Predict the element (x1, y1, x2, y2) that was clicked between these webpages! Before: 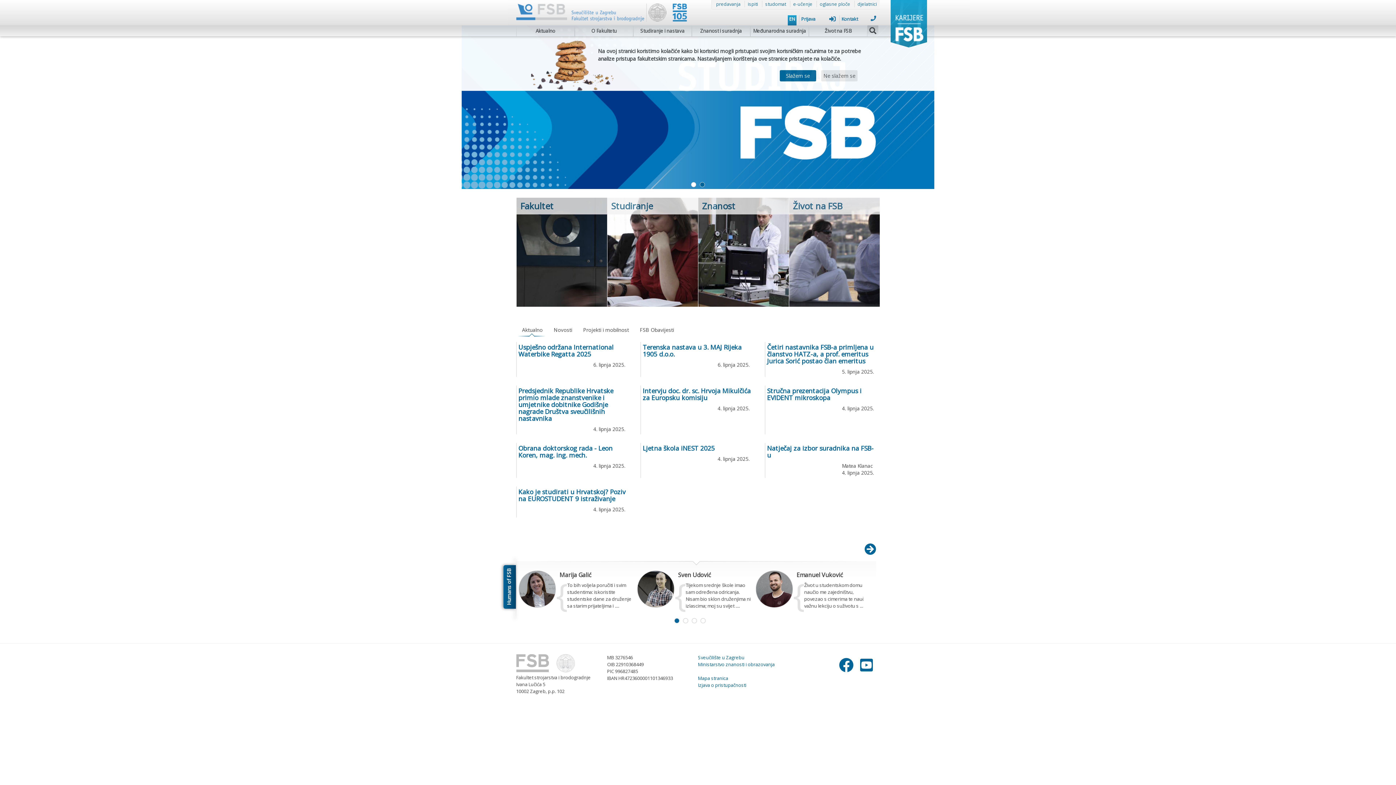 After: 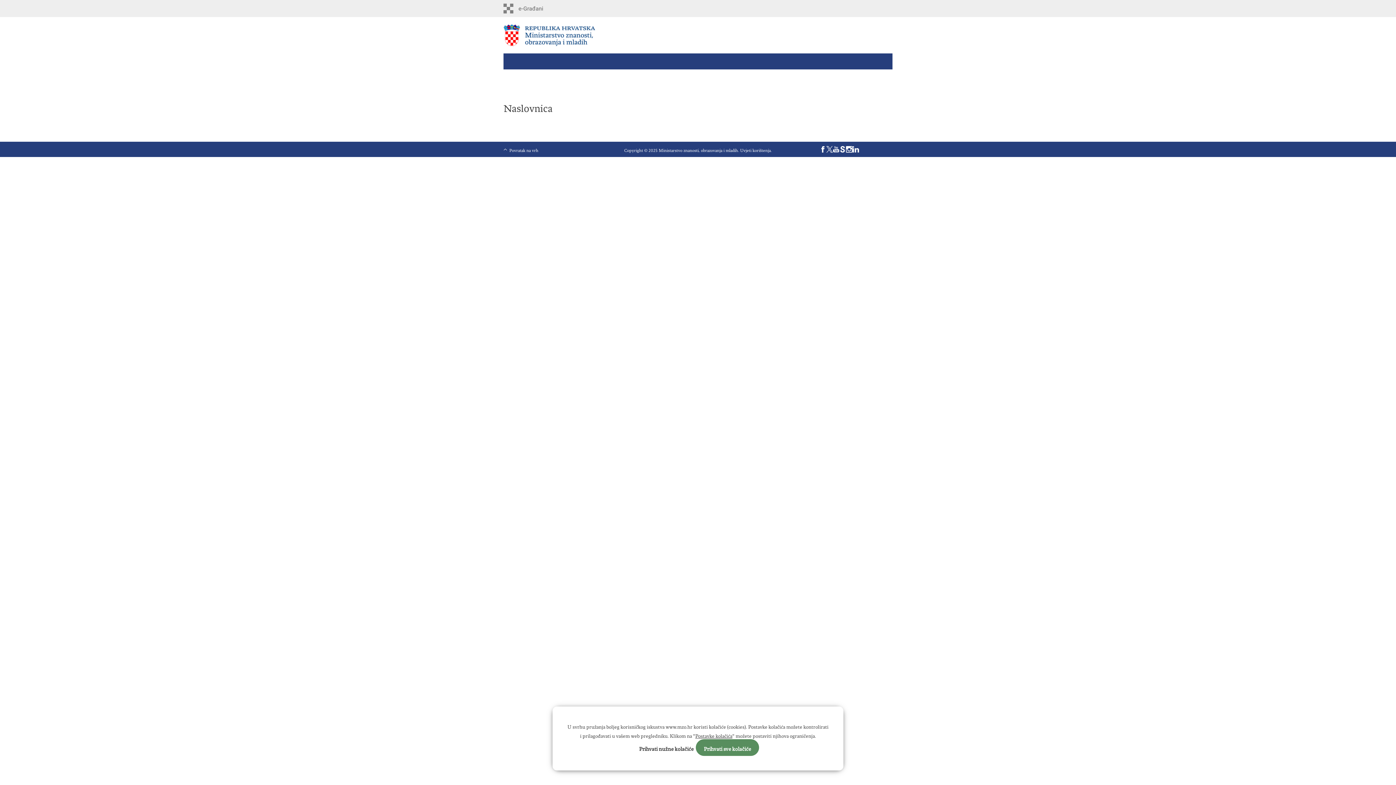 Action: label: Ministarstvo znanosti i obrazovanja bbox: (698, 661, 774, 668)